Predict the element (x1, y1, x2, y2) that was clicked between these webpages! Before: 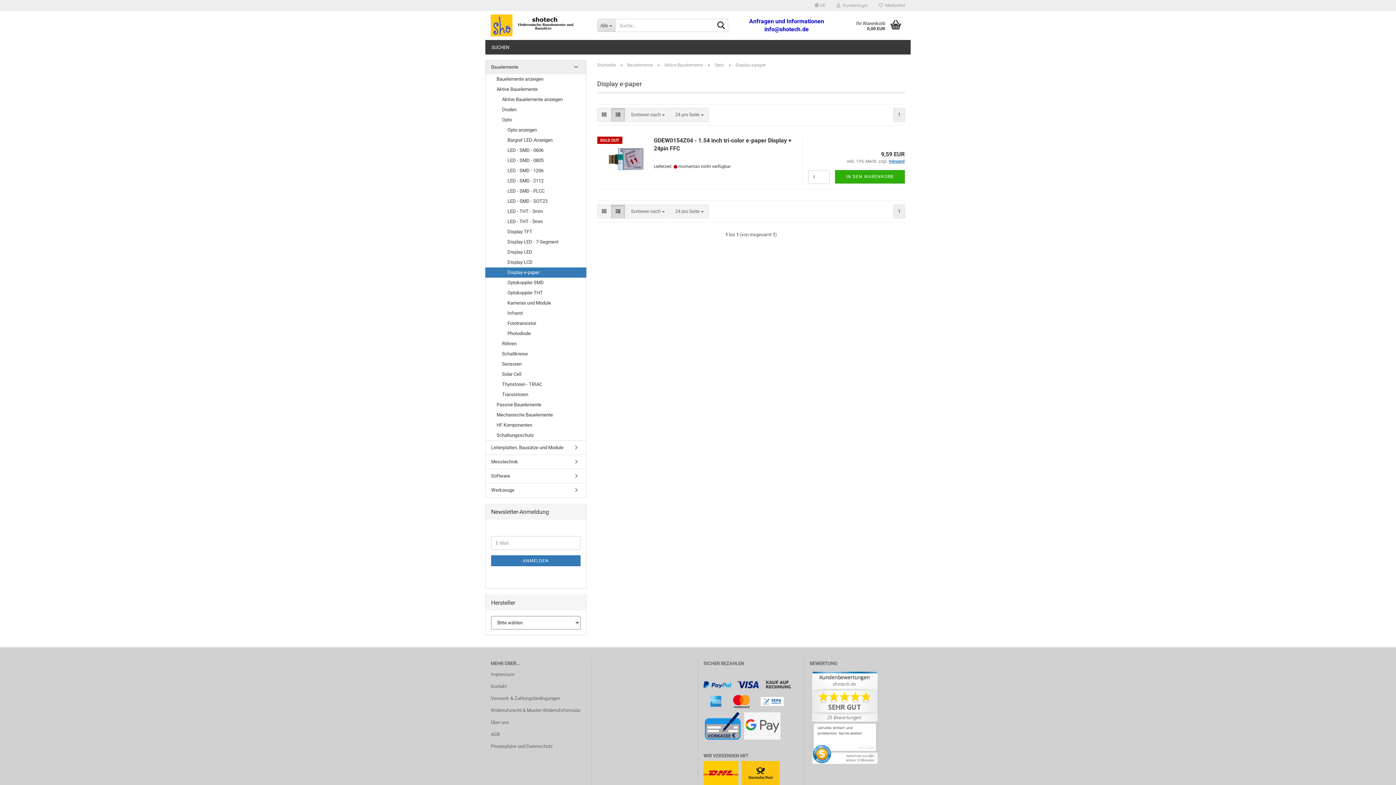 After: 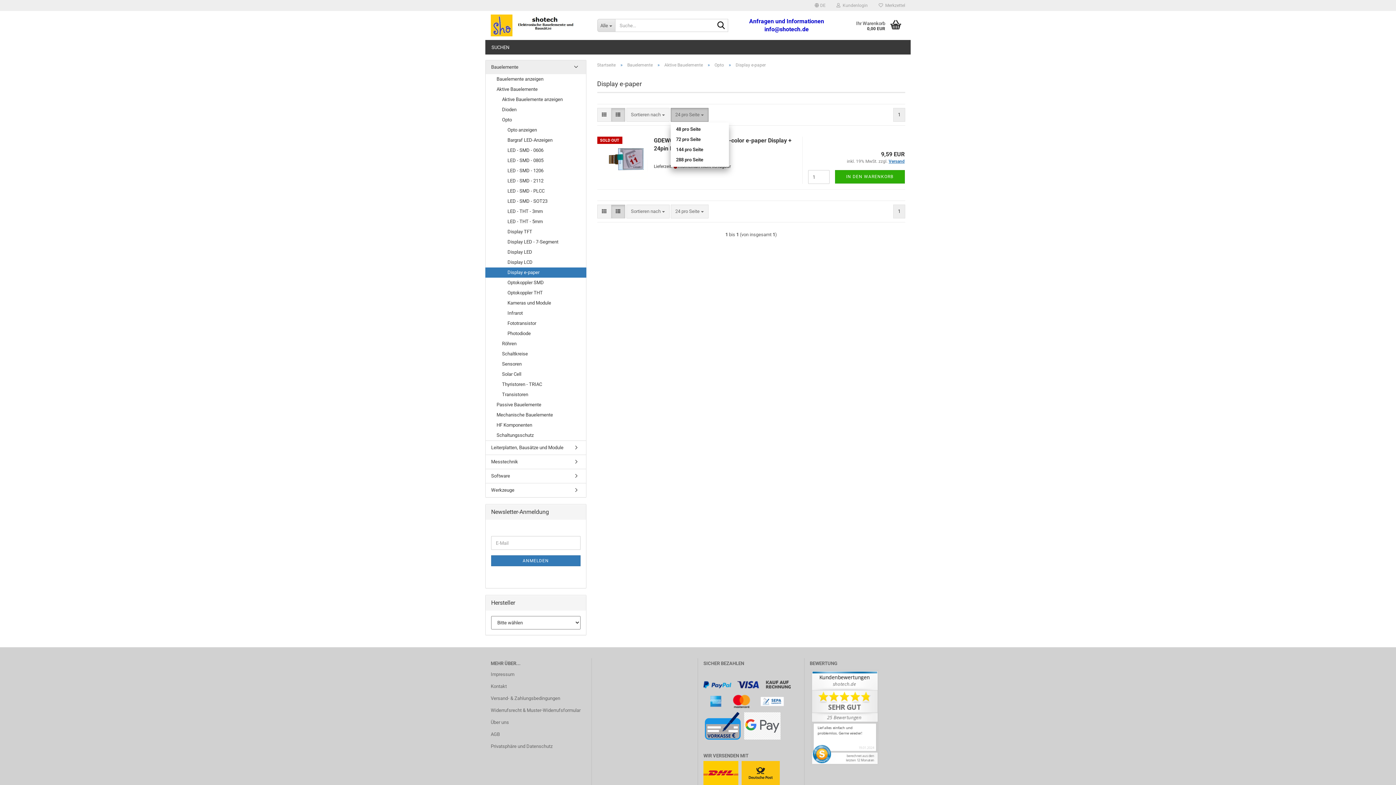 Action: bbox: (670, 108, 708, 121) label: 24 pro Seite 